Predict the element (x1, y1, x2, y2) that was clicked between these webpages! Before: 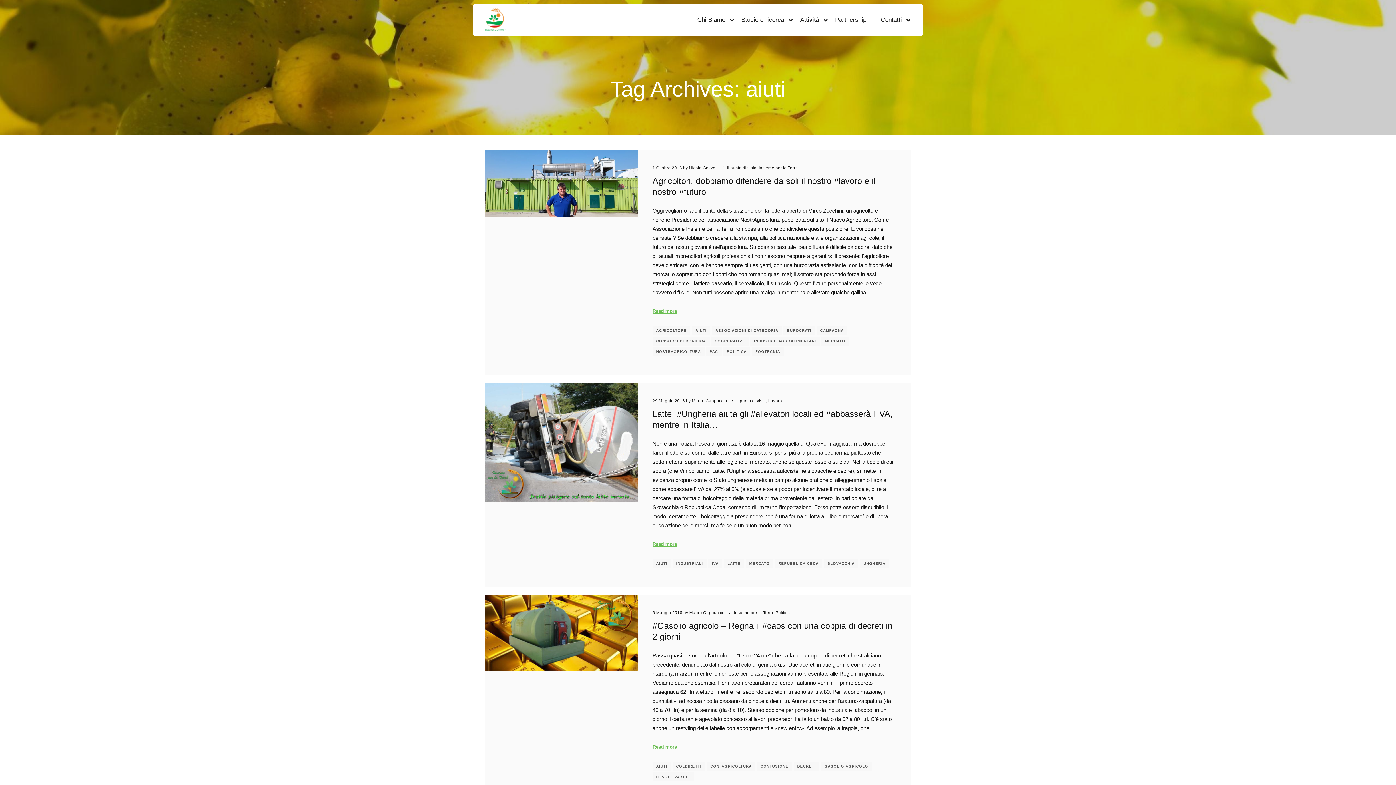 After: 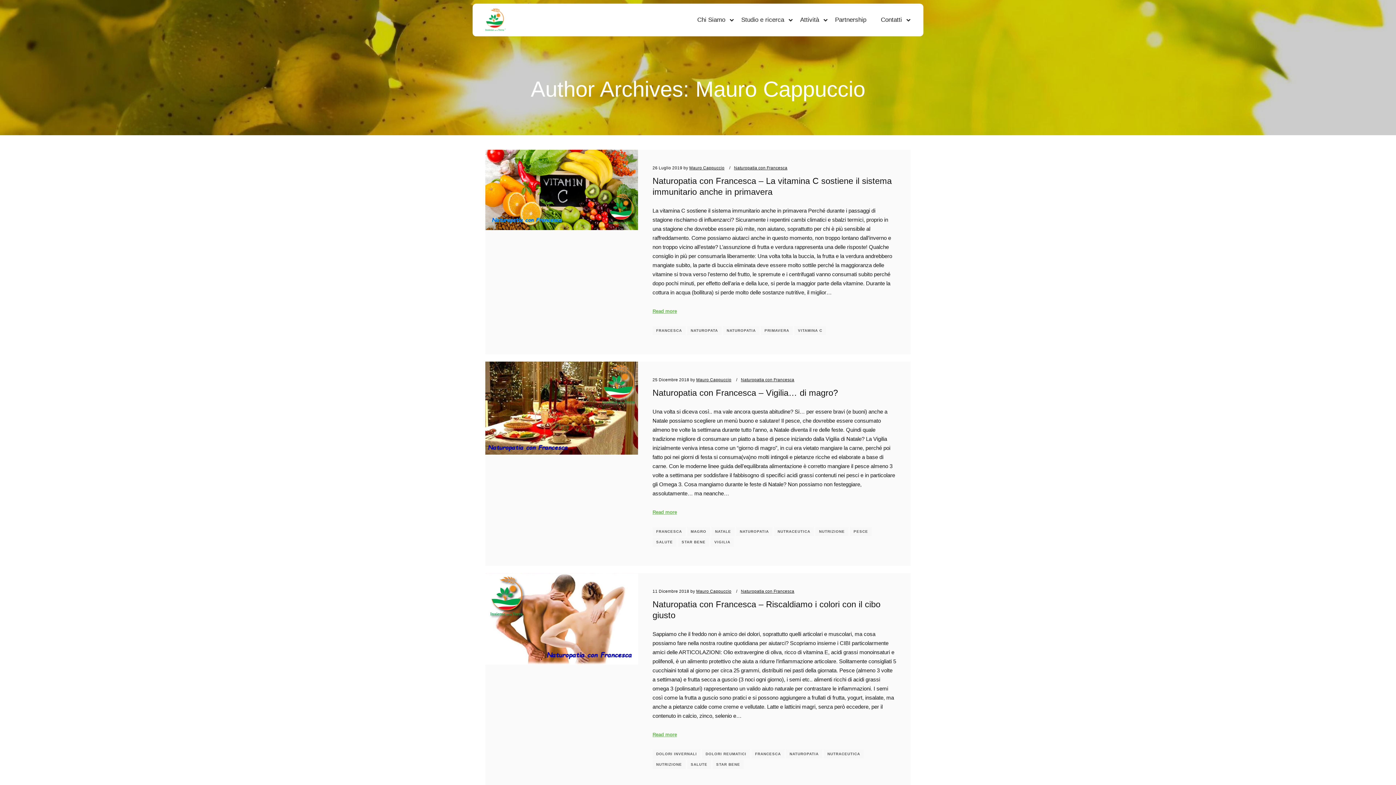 Action: bbox: (692, 398, 727, 403) label: Mauro Cappuccio